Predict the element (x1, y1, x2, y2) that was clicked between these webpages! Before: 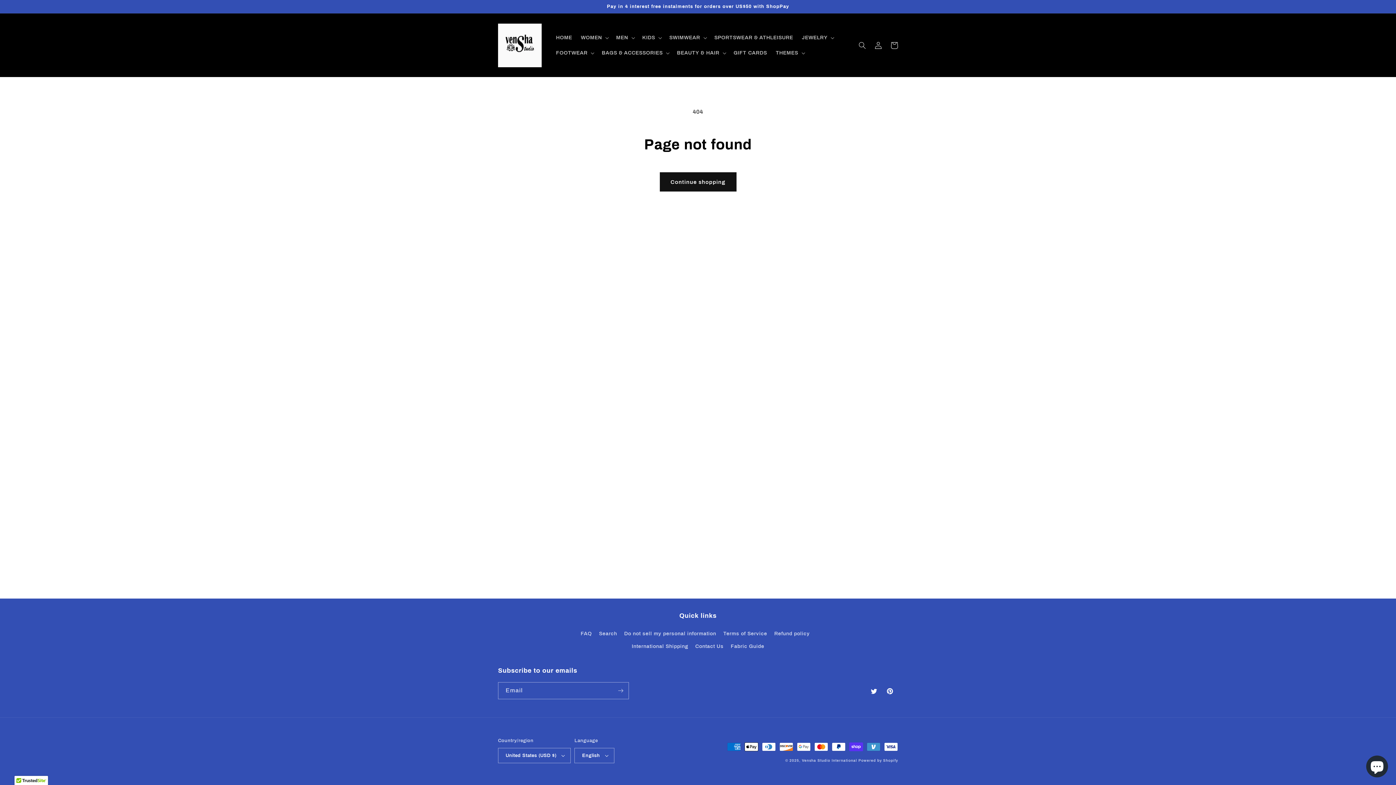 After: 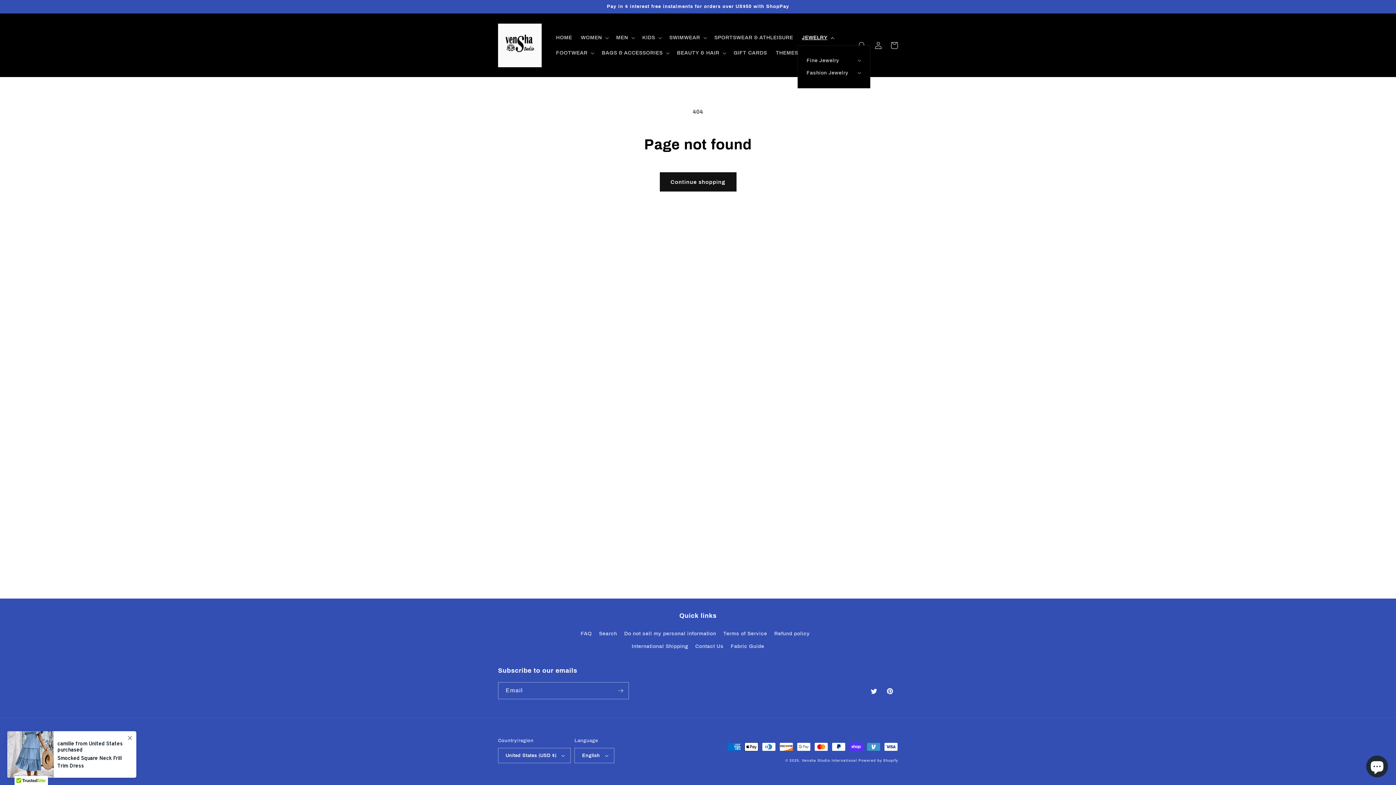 Action: bbox: (797, 30, 837, 45) label: JEWELRY